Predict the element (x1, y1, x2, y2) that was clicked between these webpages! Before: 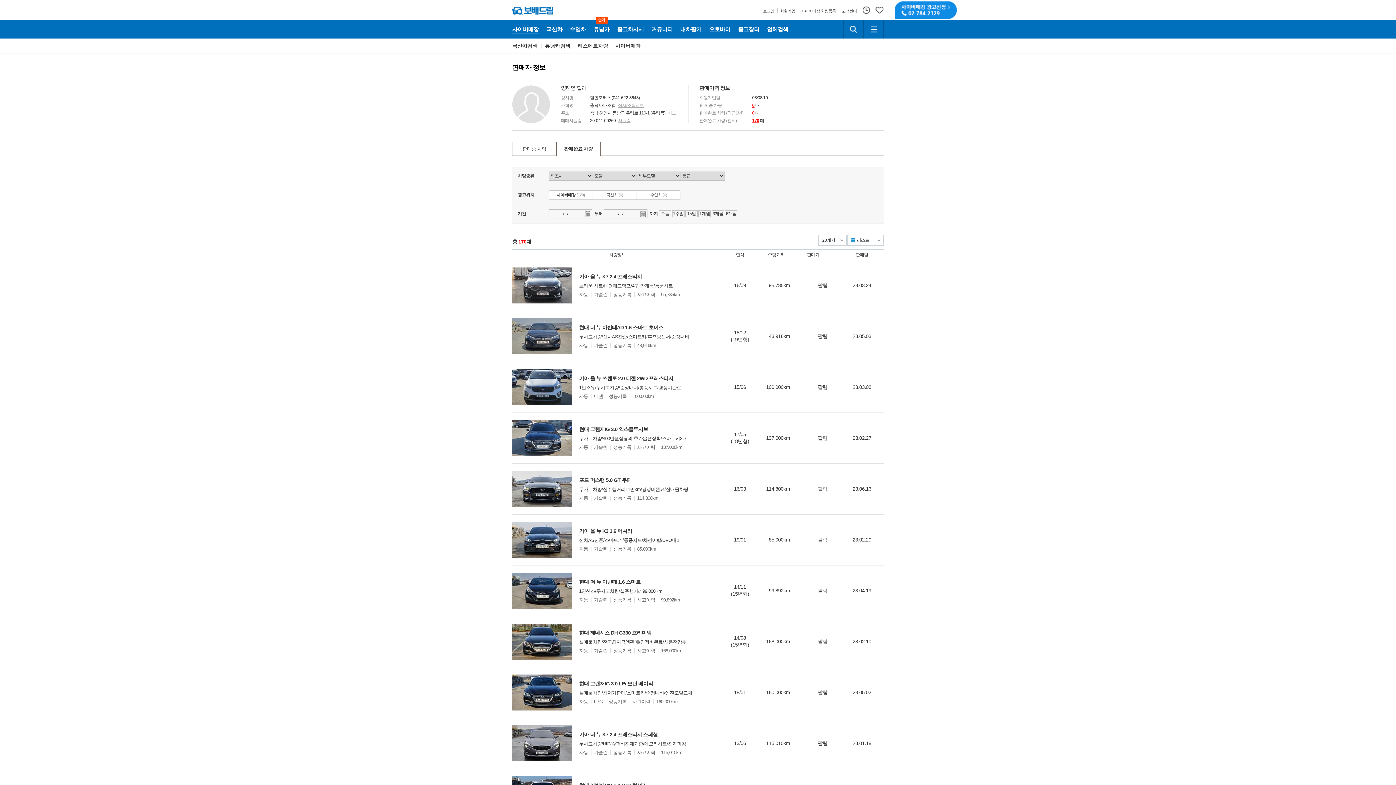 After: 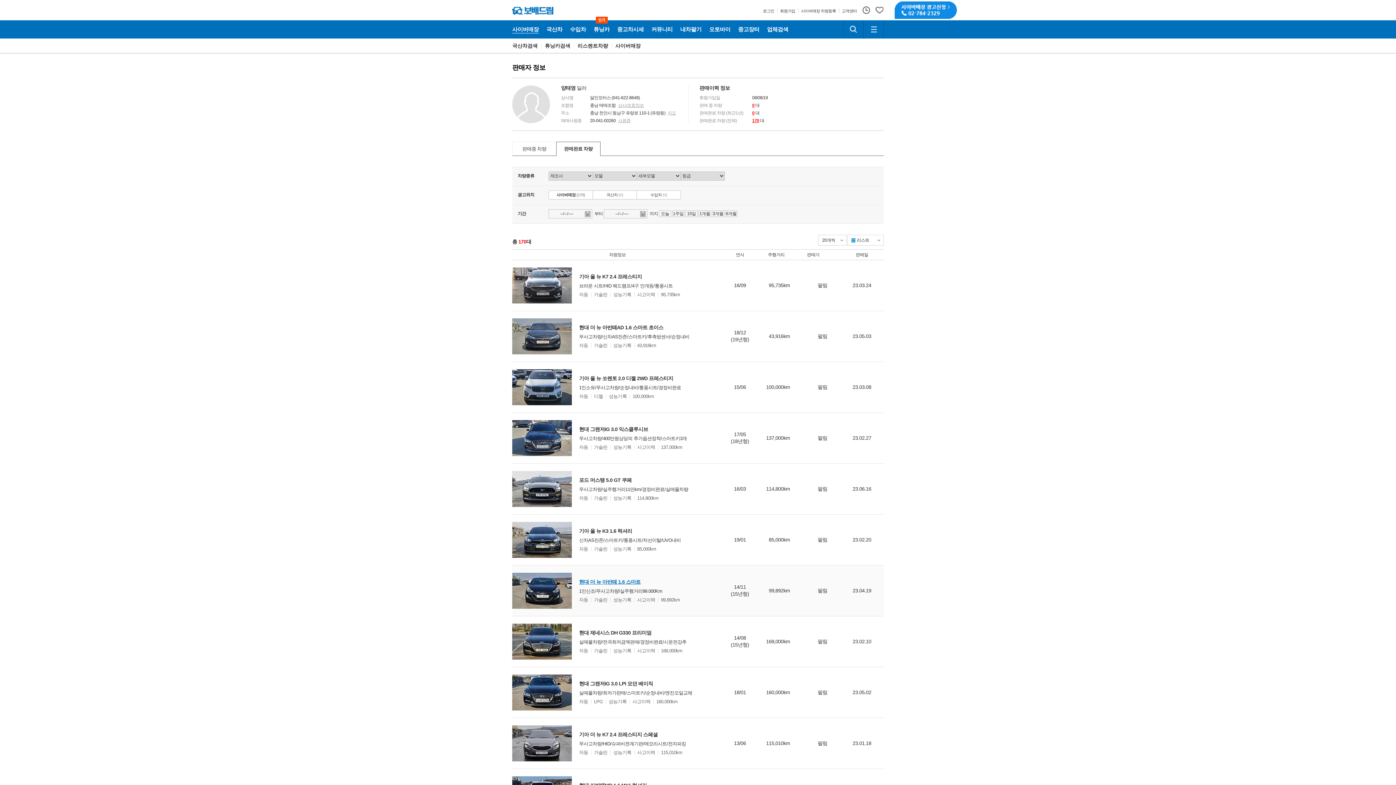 Action: bbox: (637, 597, 655, 602) label: 사고이력